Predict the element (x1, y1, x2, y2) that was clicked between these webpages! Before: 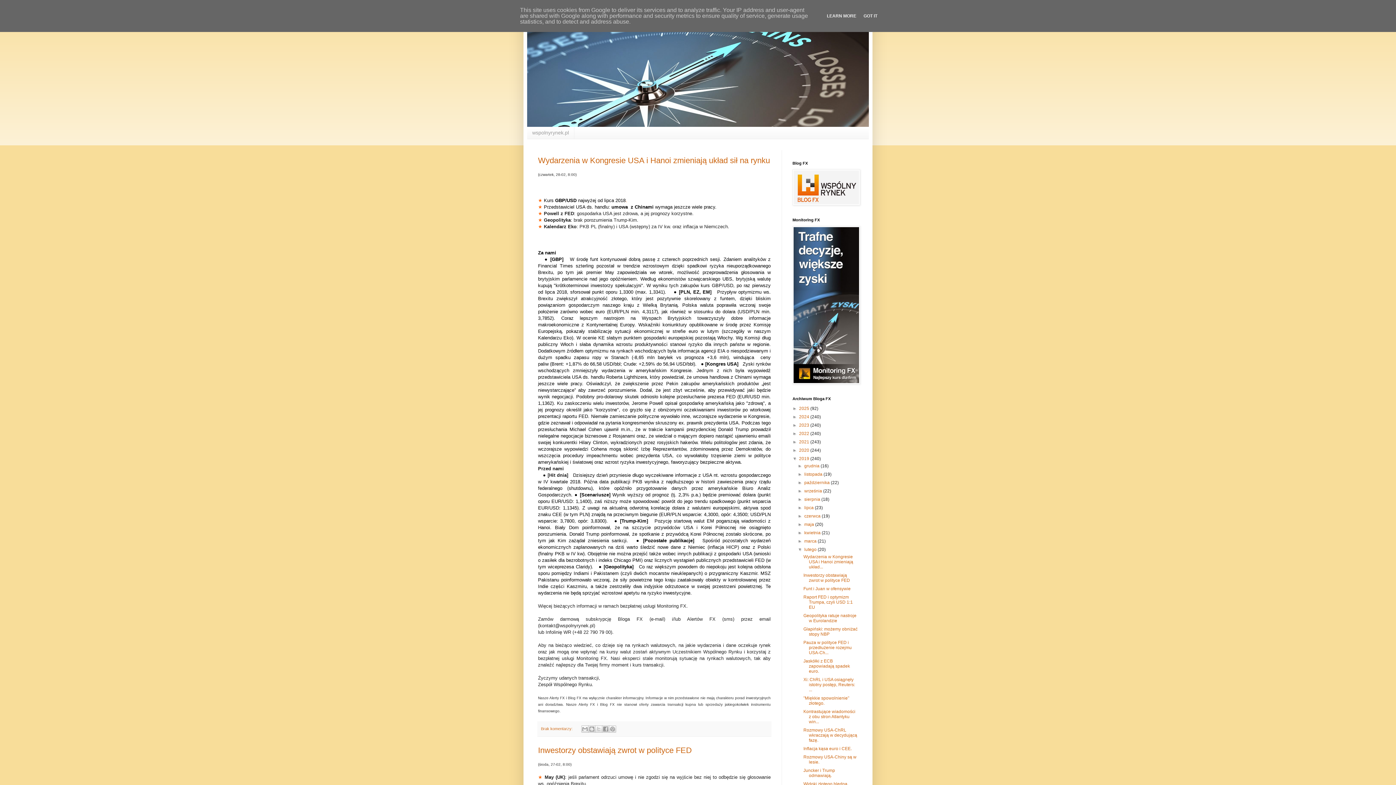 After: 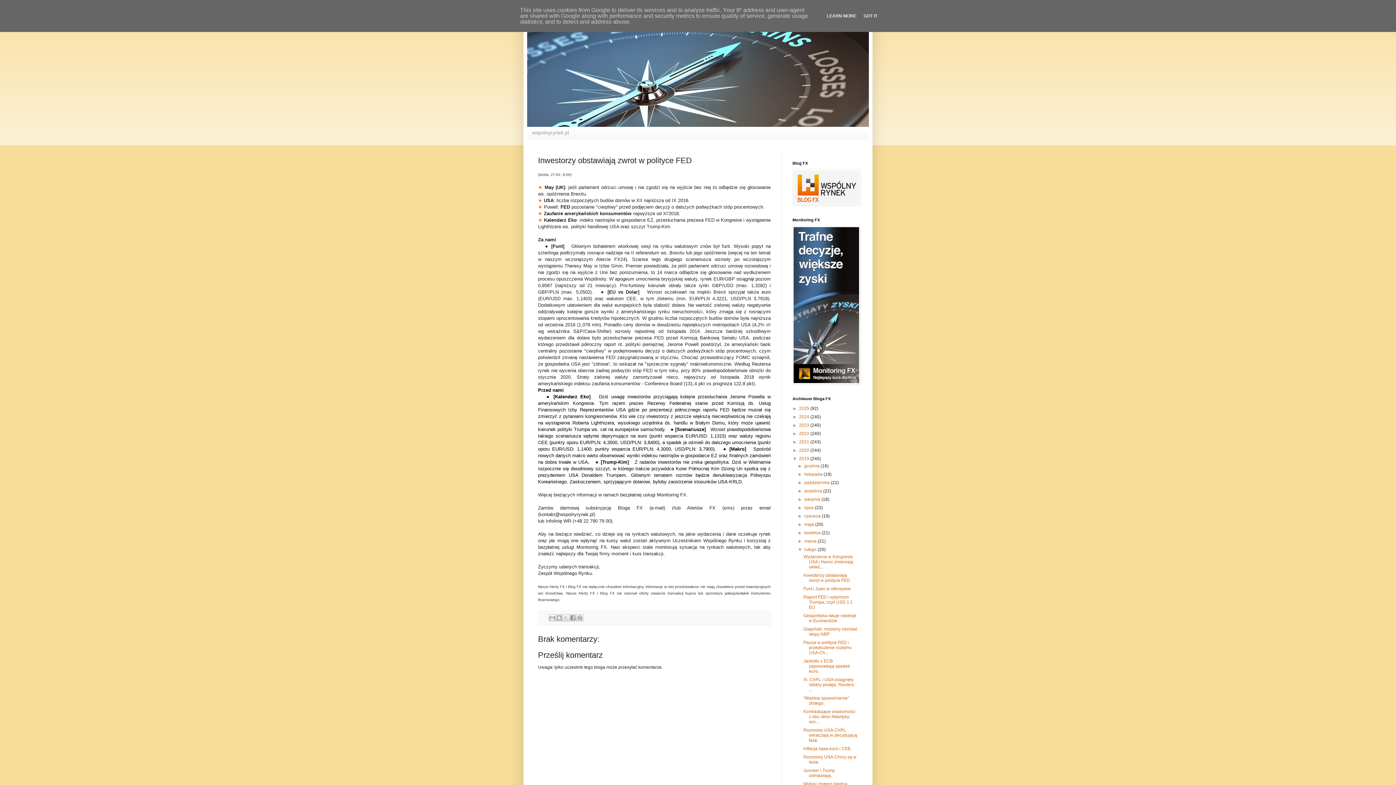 Action: label: Inwestorzy obstawiają zwrot w polityce FED bbox: (538, 746, 692, 755)